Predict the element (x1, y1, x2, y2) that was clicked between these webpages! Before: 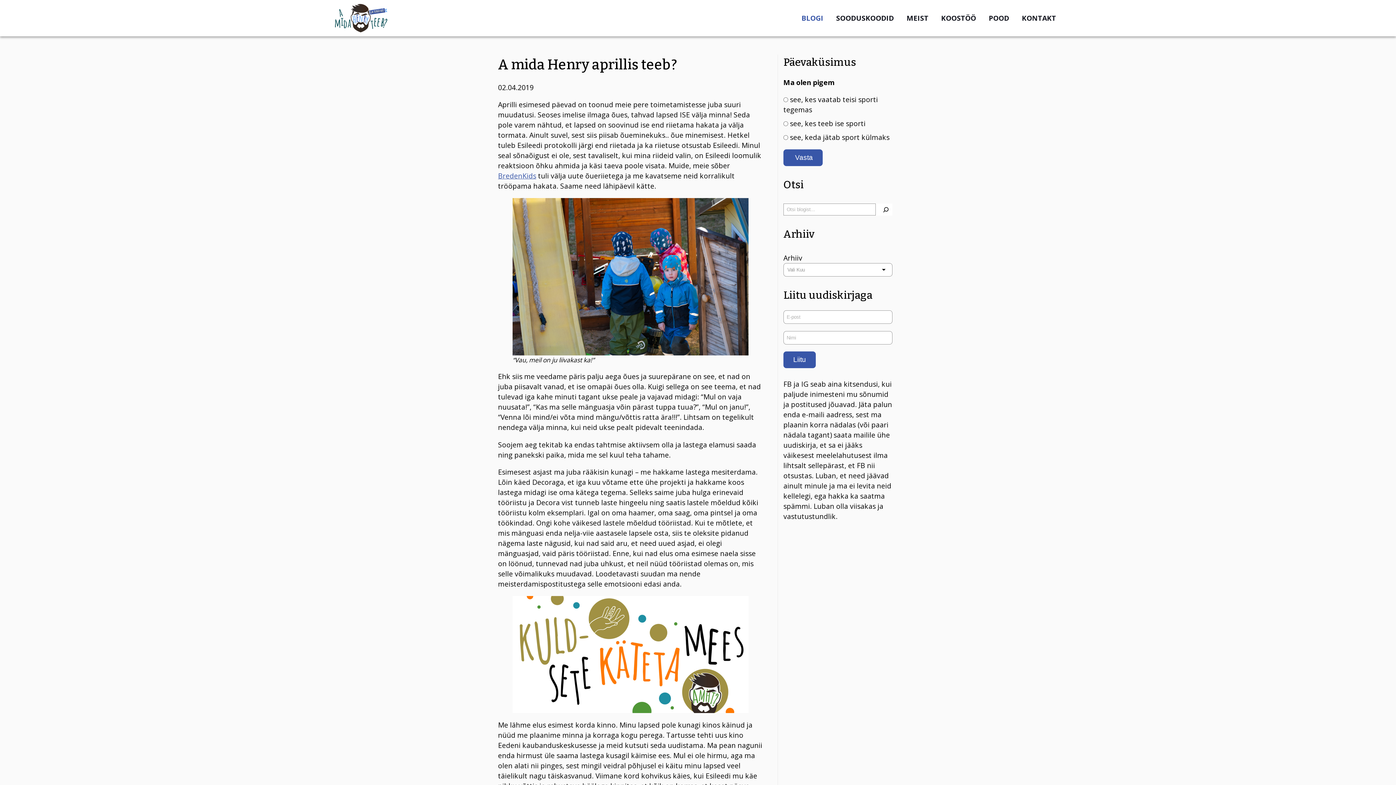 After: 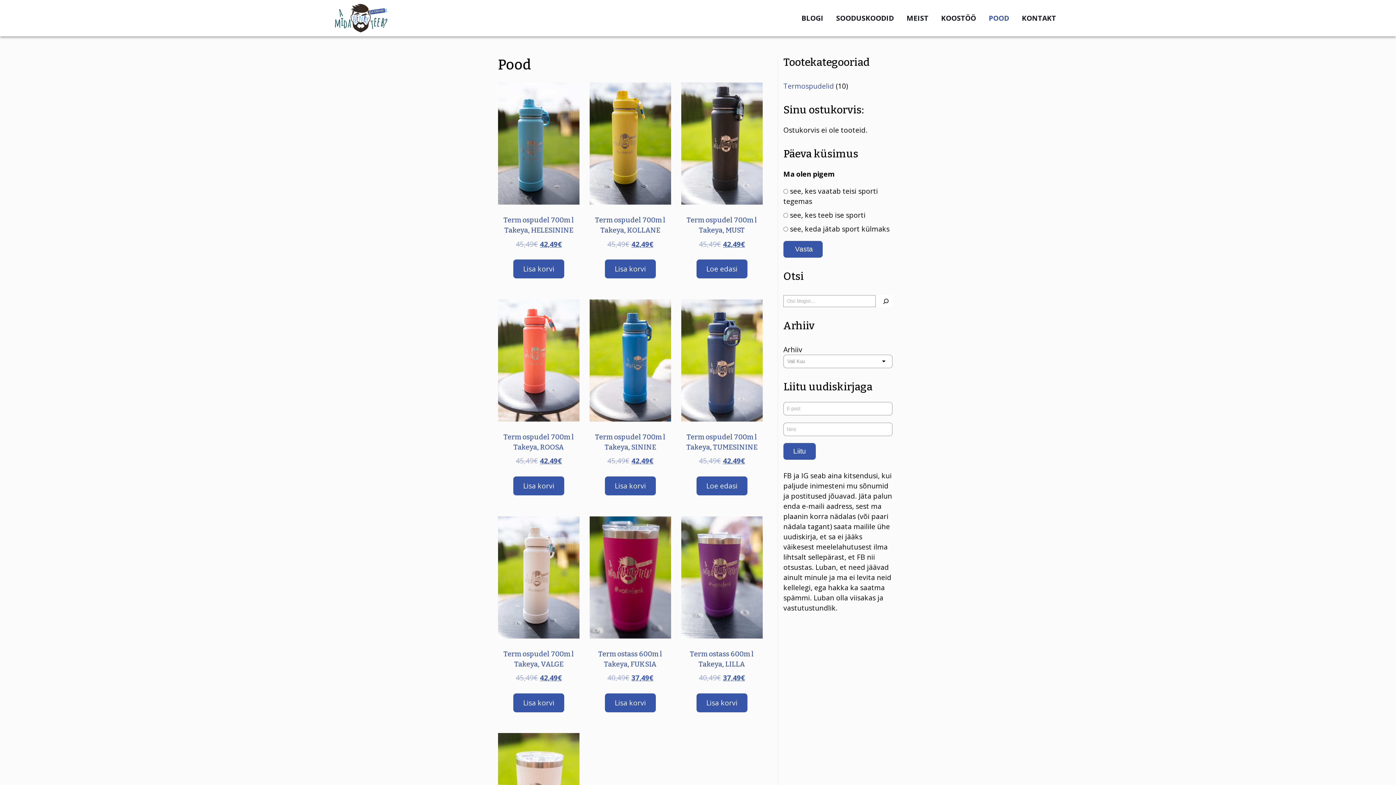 Action: bbox: (989, 0, 1009, 36) label: POOD